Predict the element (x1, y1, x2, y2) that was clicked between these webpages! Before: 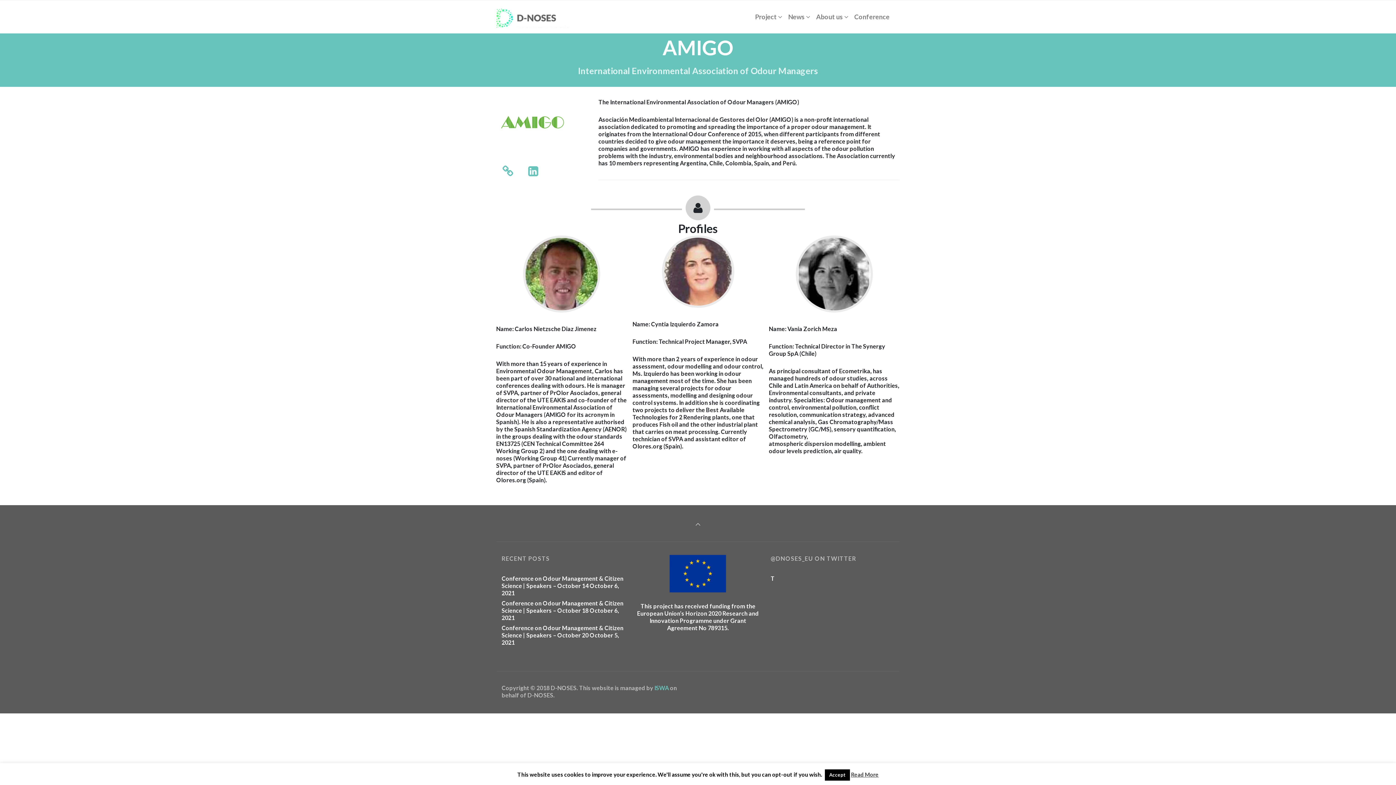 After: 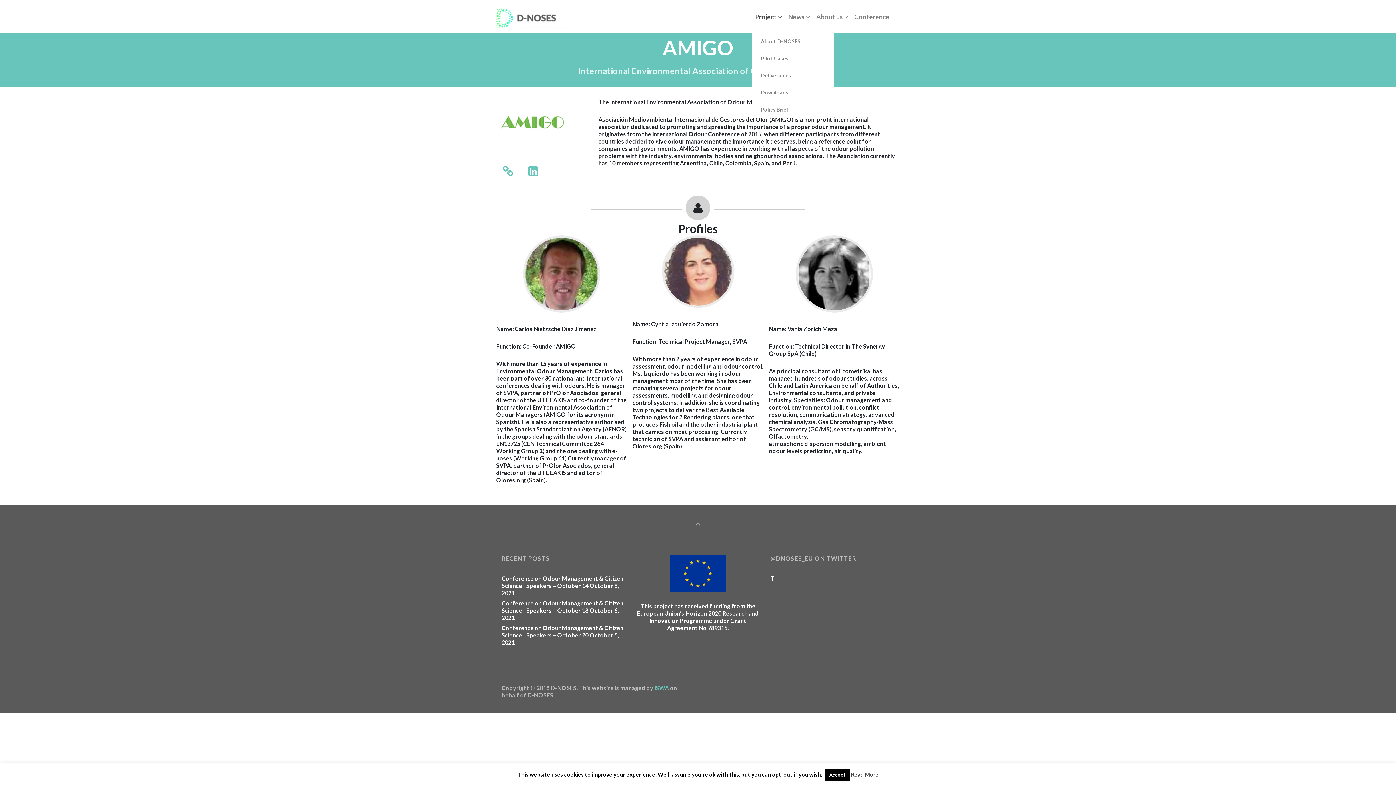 Action: bbox: (752, 0, 785, 33) label: Project 